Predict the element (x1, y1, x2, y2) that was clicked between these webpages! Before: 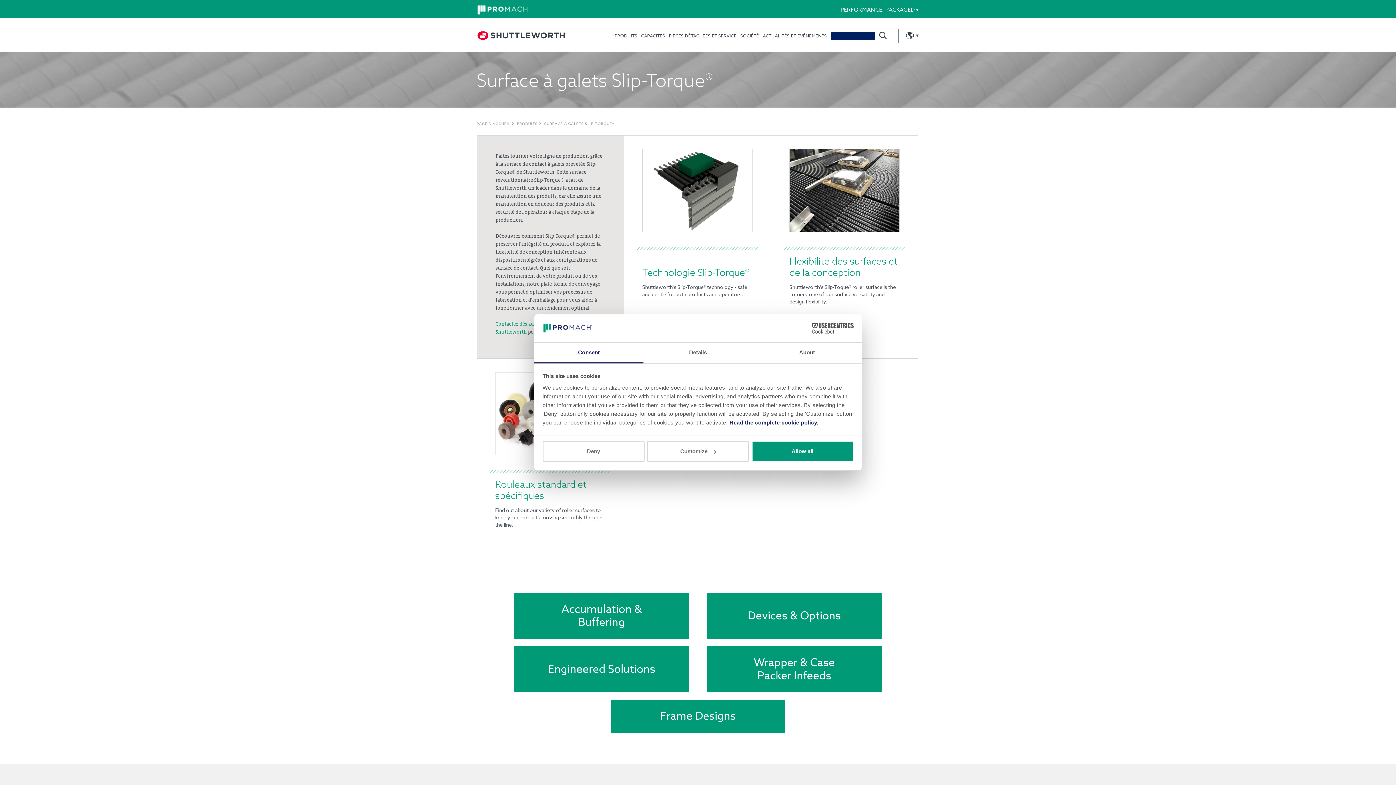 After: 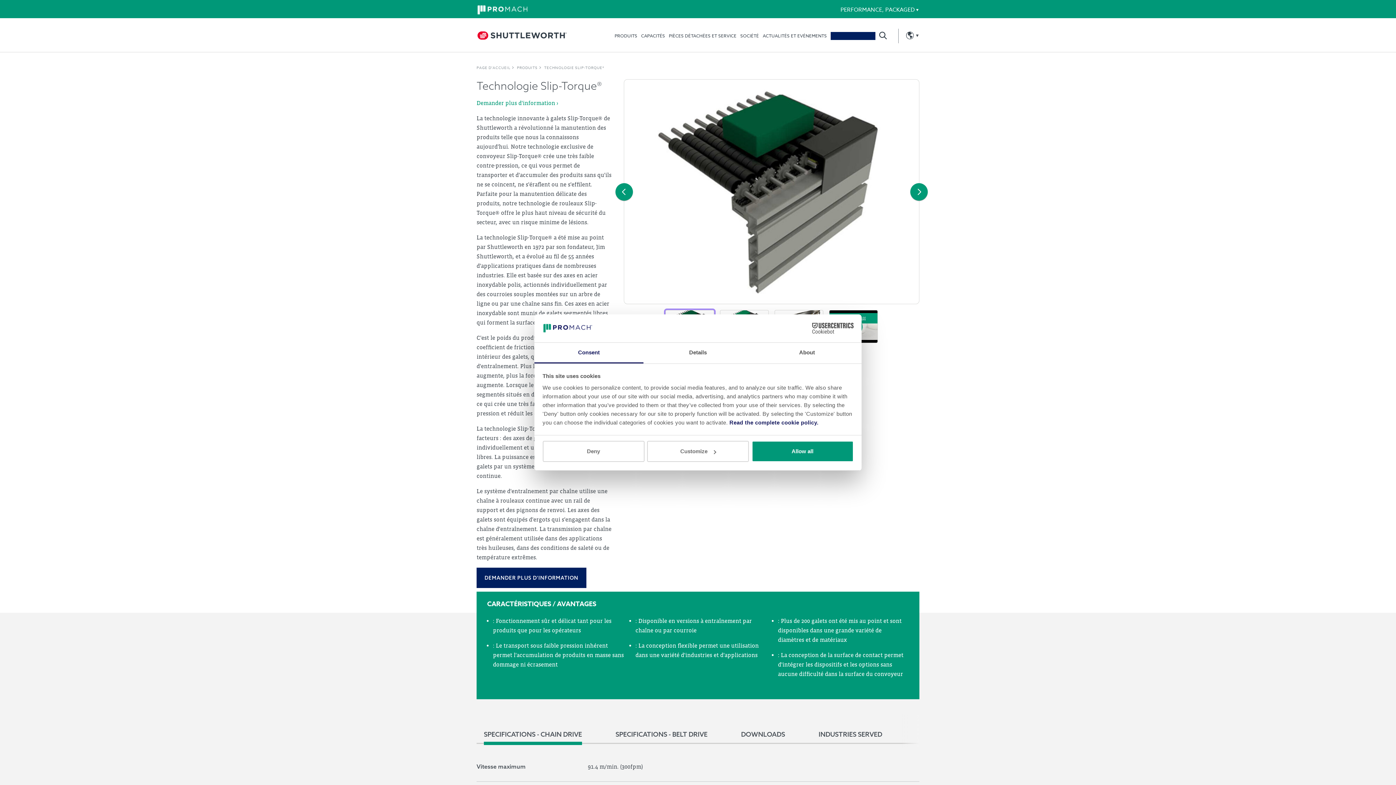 Action: bbox: (642, 266, 749, 278) label: Technologie Slip-Torque®